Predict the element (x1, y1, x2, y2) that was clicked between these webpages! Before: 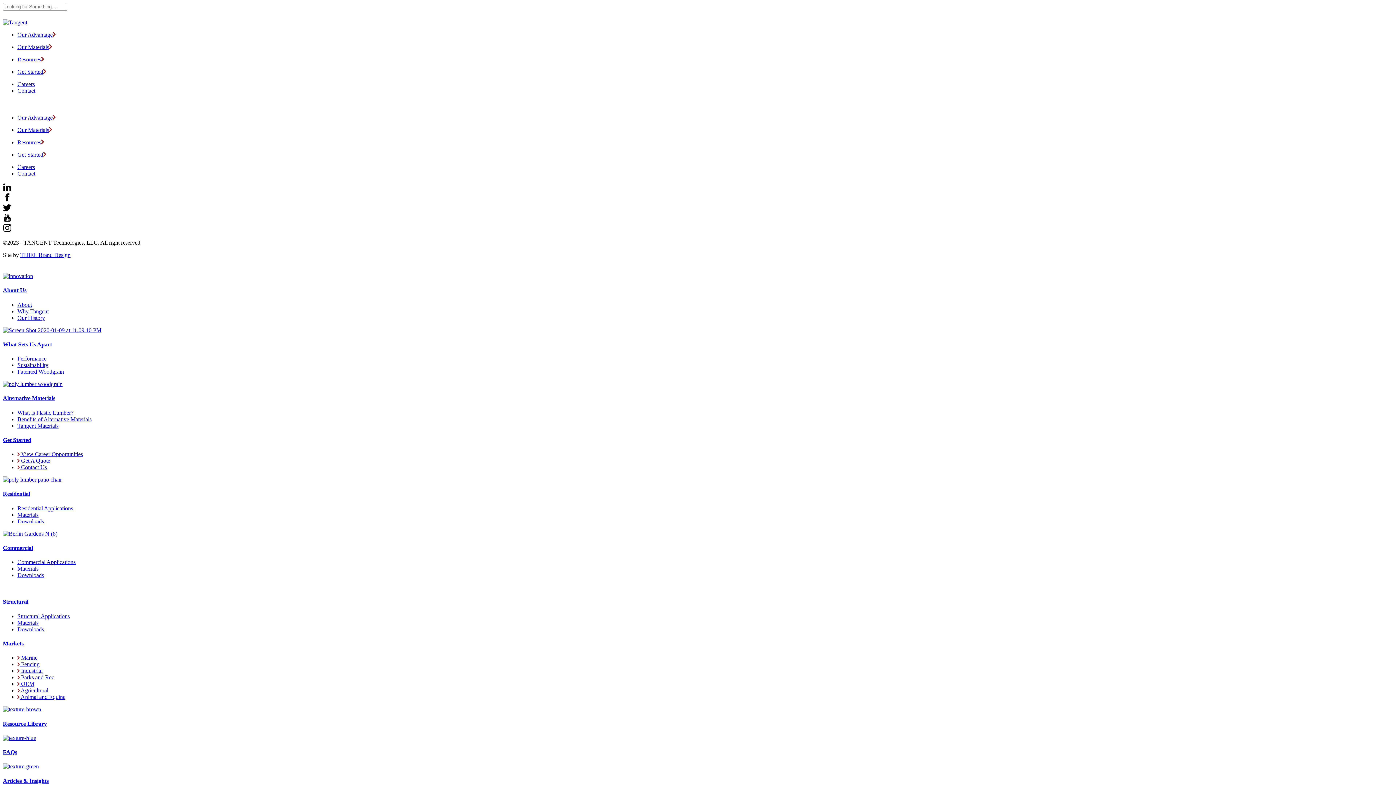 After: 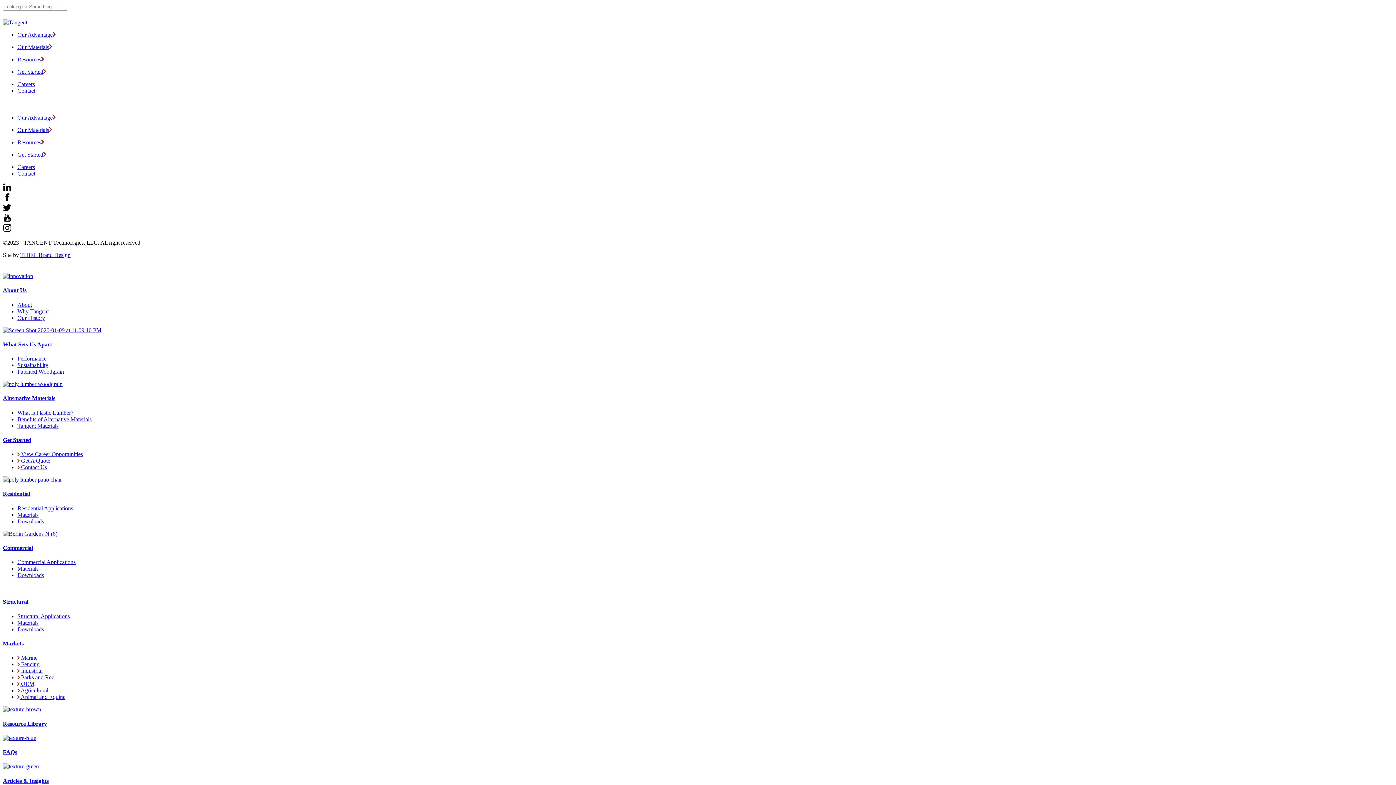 Action: bbox: (17, 572, 44, 578) label: Downloads